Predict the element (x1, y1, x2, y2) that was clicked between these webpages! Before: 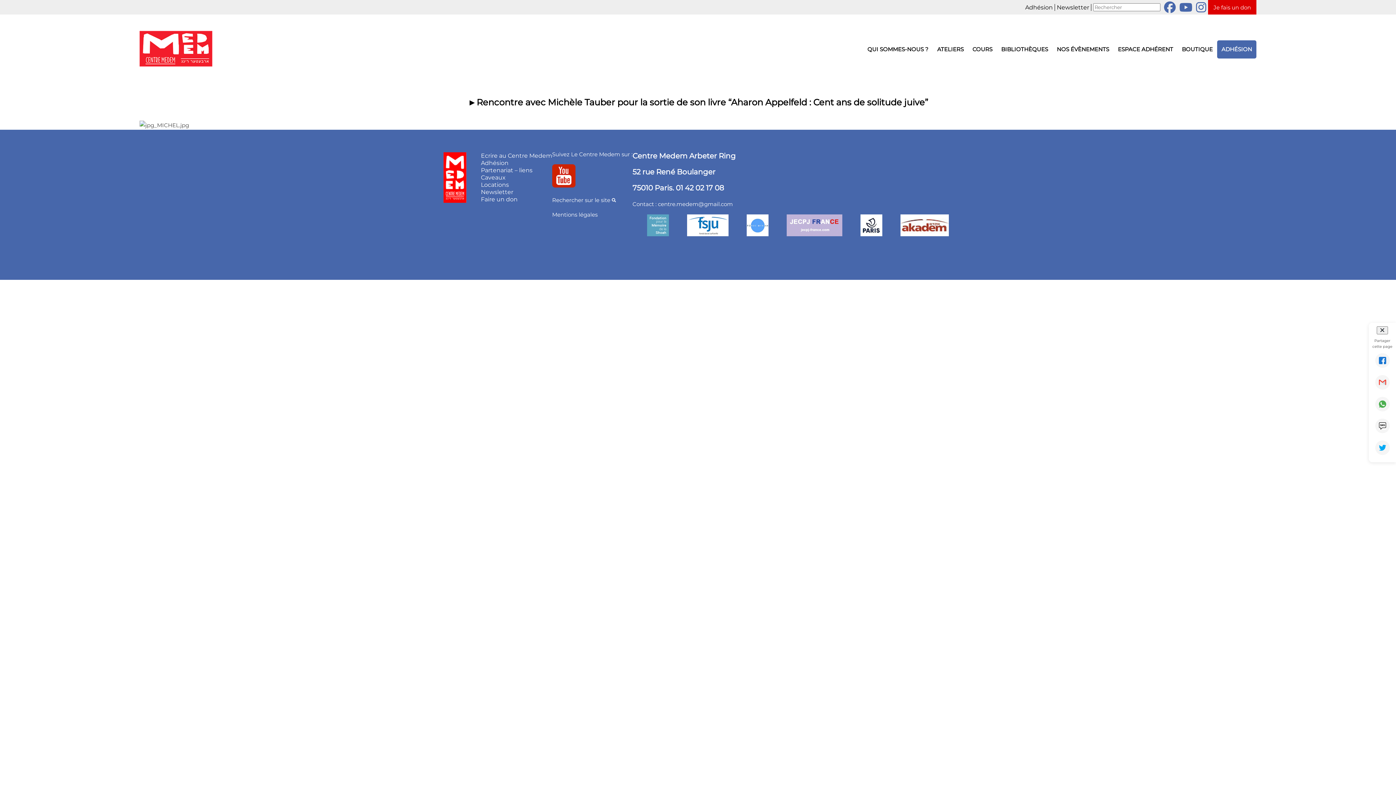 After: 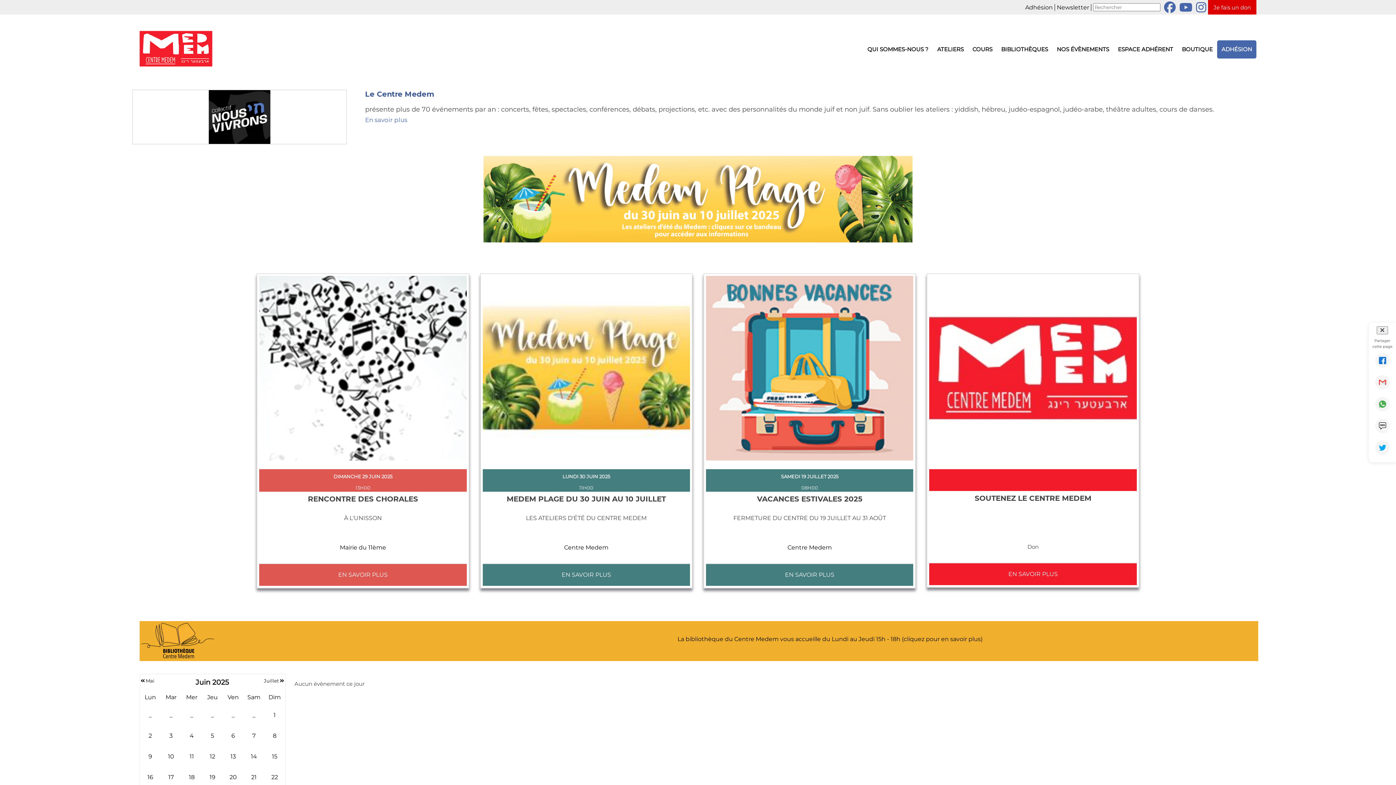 Action: bbox: (139, 30, 212, 68)